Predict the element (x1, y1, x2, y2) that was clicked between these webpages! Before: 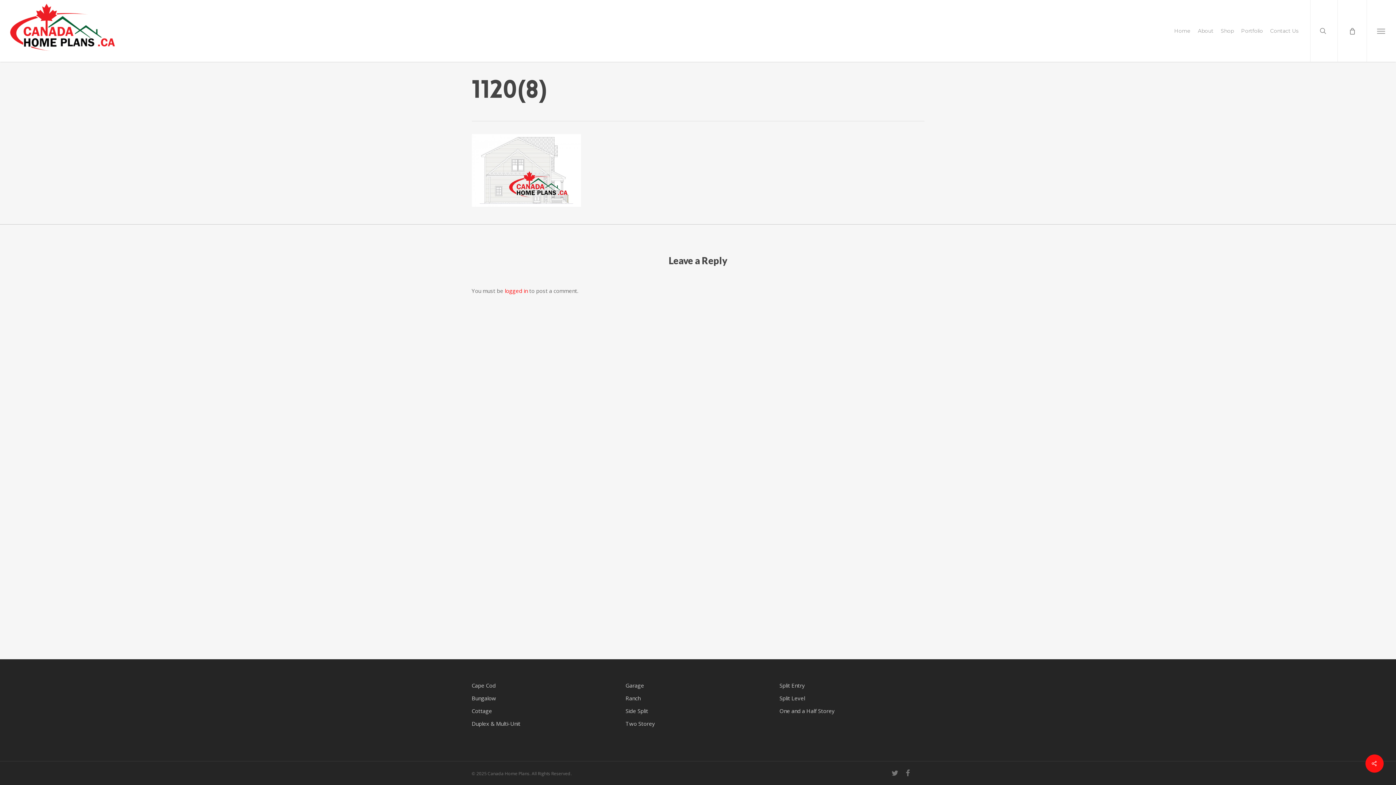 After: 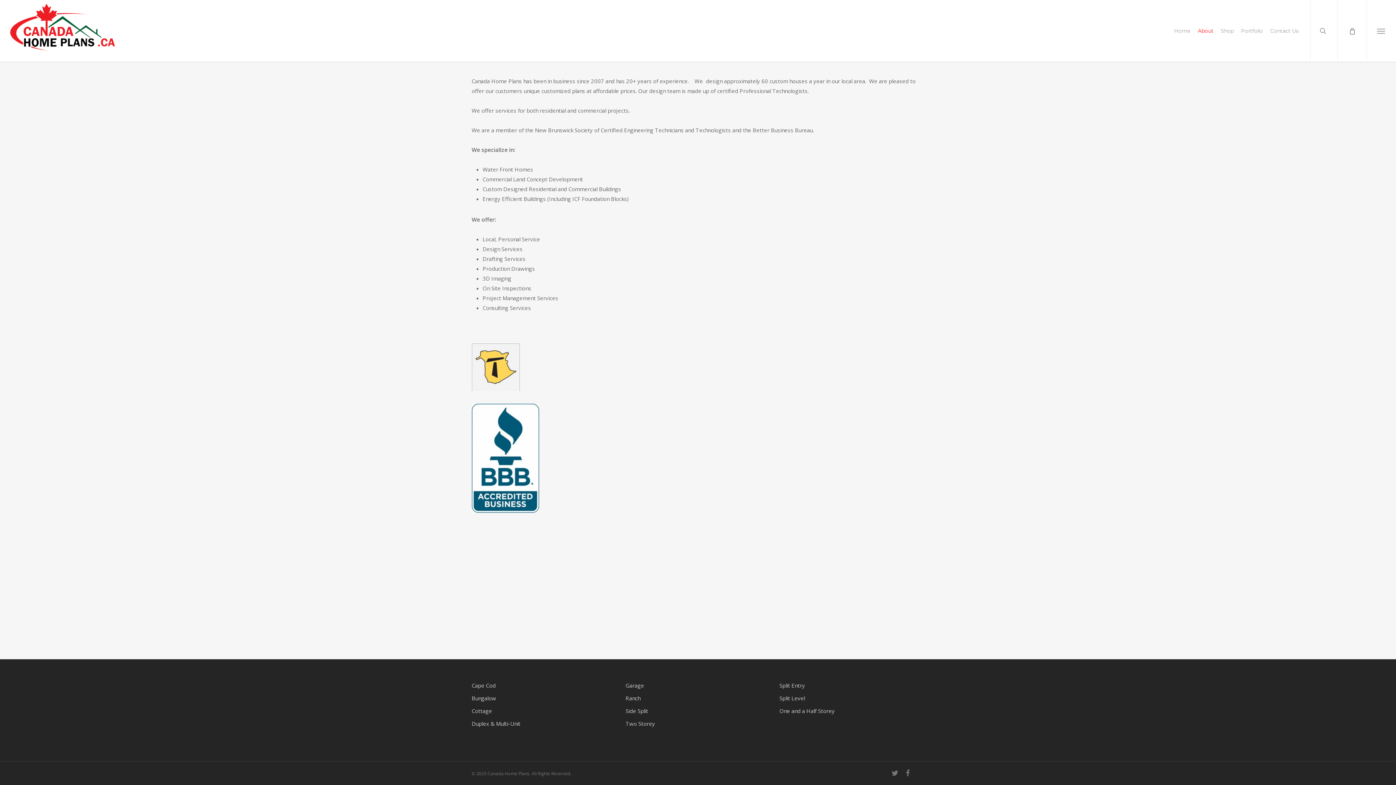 Action: label: About bbox: (1194, 28, 1217, 33)